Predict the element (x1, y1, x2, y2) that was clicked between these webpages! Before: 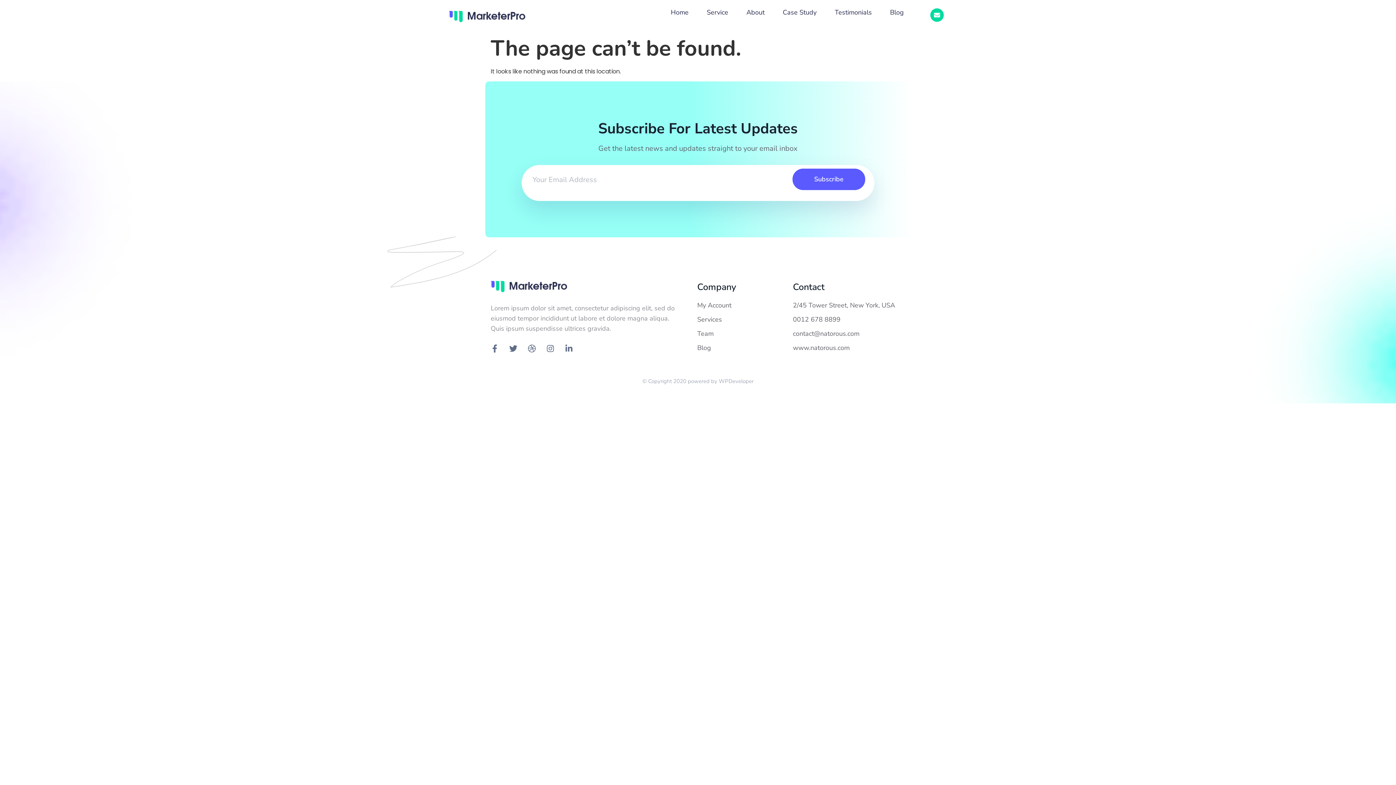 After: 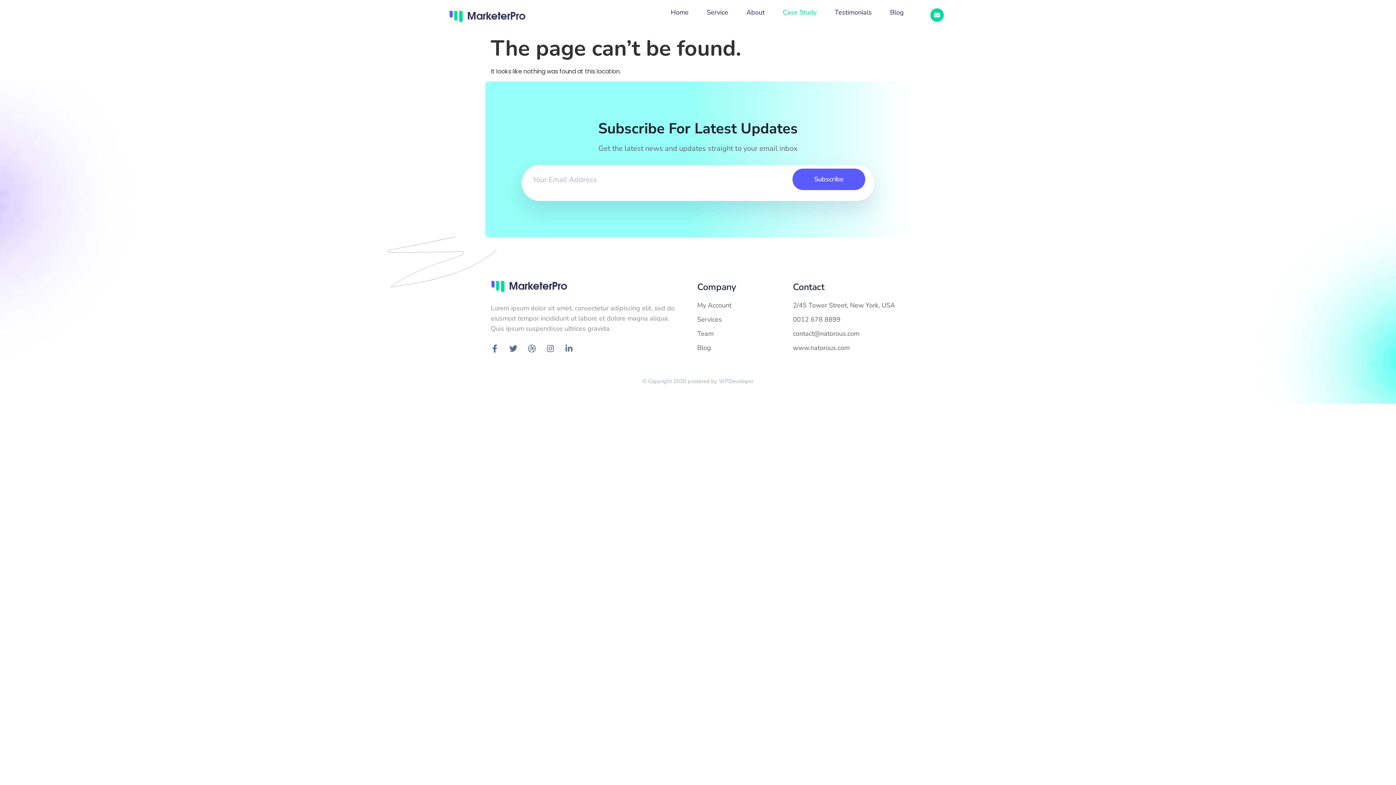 Action: label: Case Study bbox: (764, 7, 816, 17)